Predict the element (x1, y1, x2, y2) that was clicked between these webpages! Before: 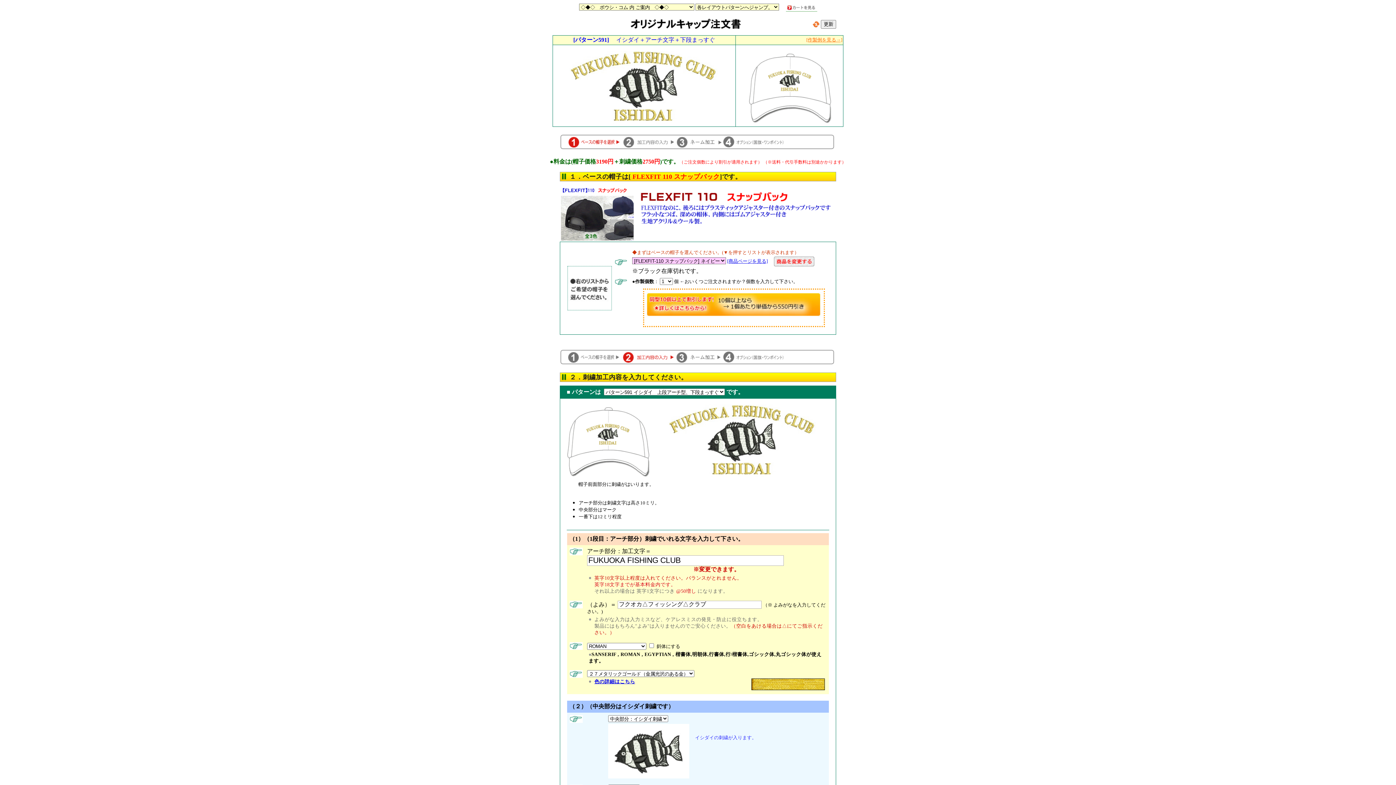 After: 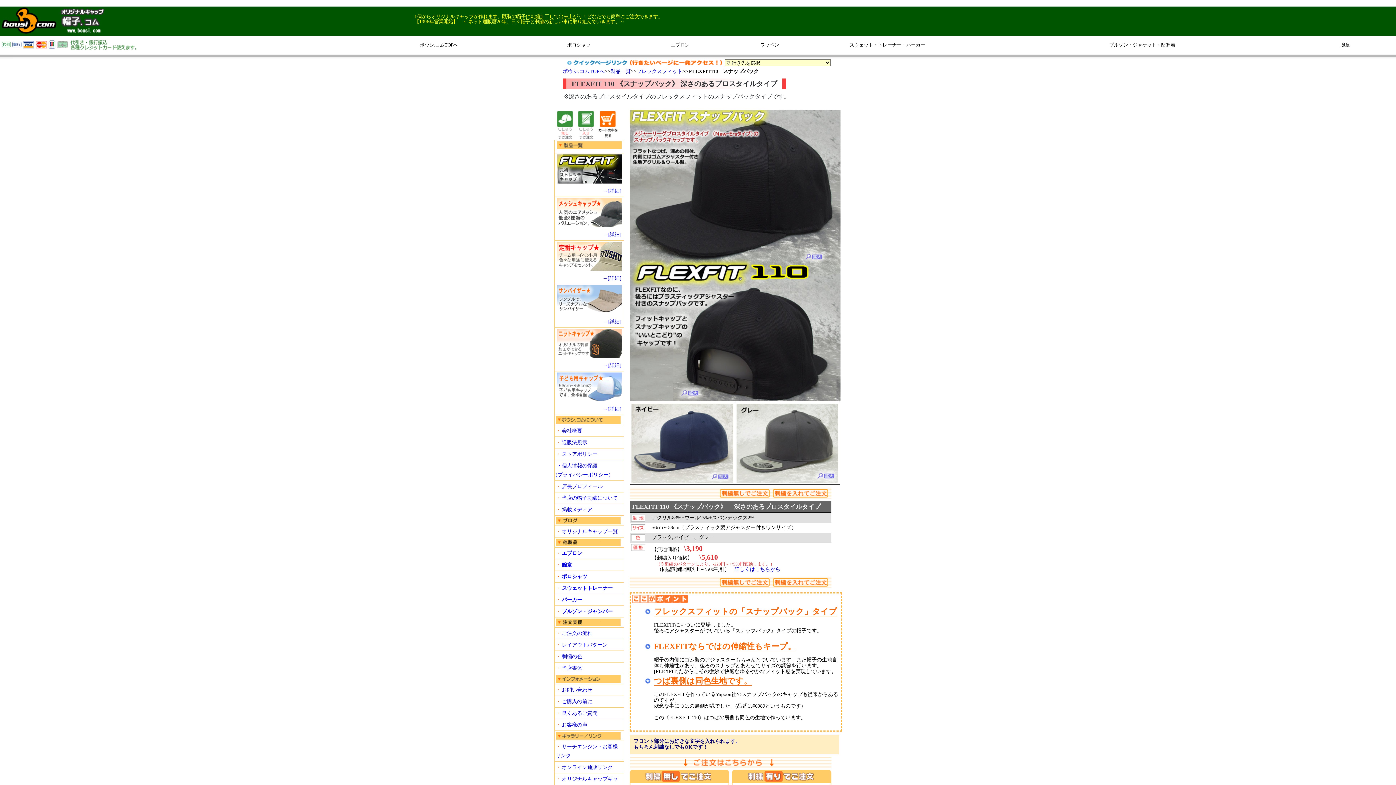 Action: bbox: (727, 258, 768, 264) label: [商品ページを見る]